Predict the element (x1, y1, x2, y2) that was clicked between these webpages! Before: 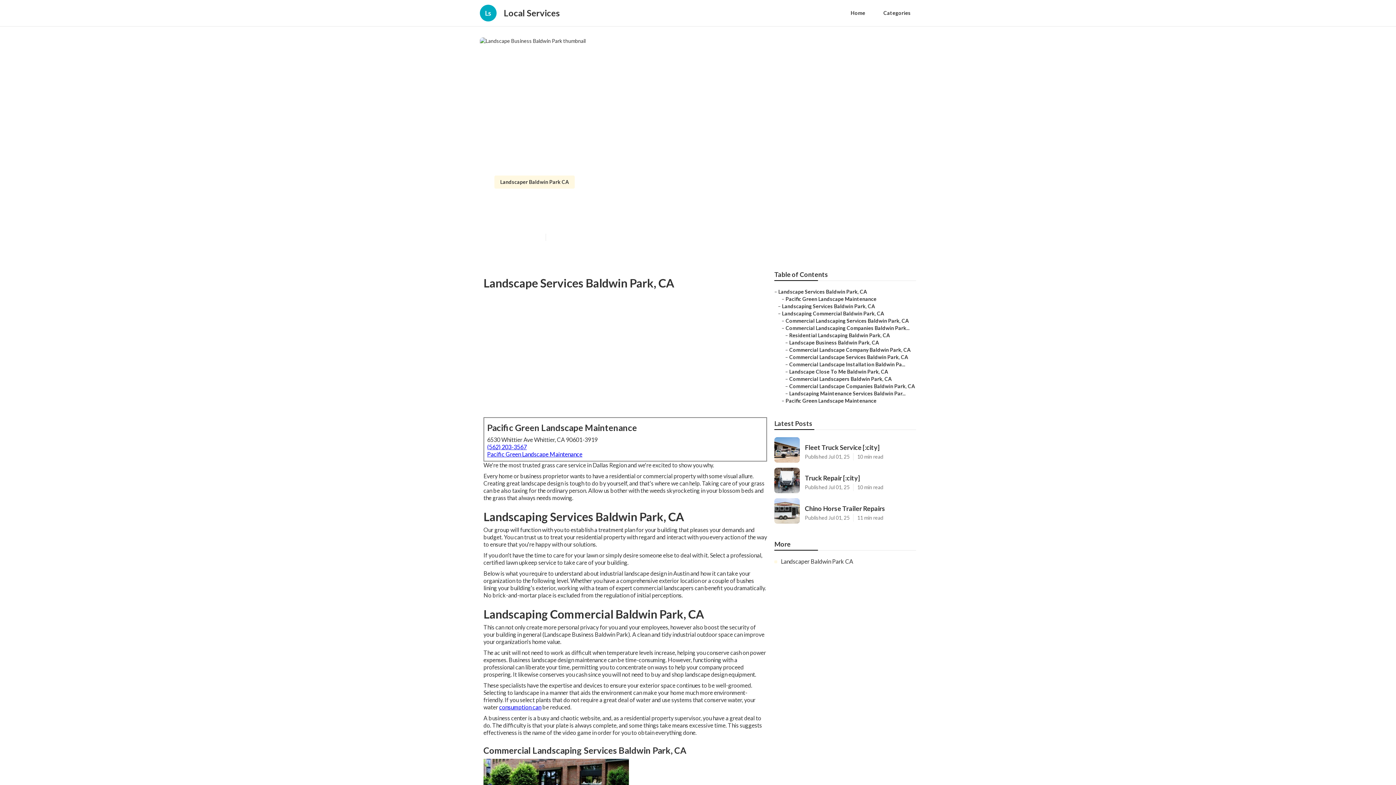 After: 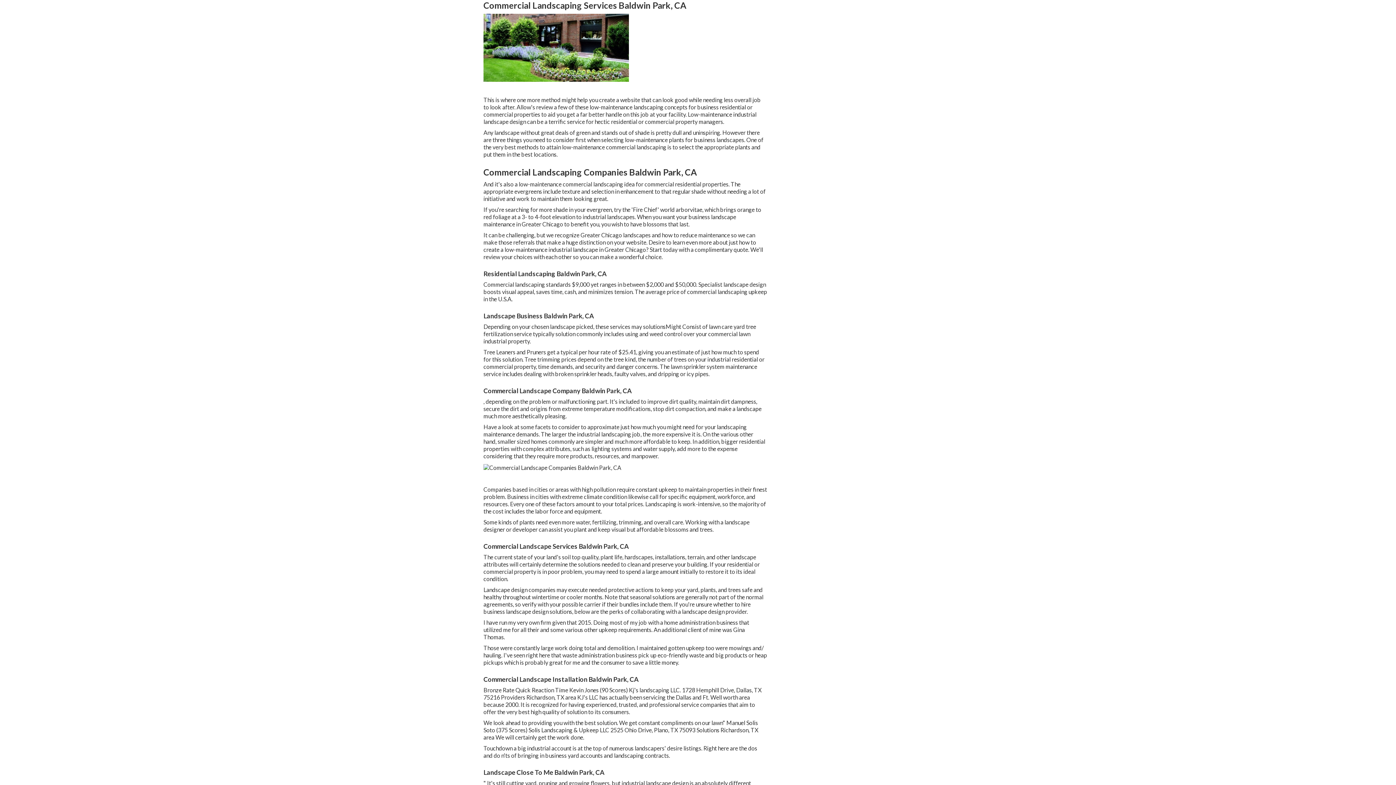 Action: label: Commercial Landscaping Services Baldwin Park, CA bbox: (785, 317, 909, 324)